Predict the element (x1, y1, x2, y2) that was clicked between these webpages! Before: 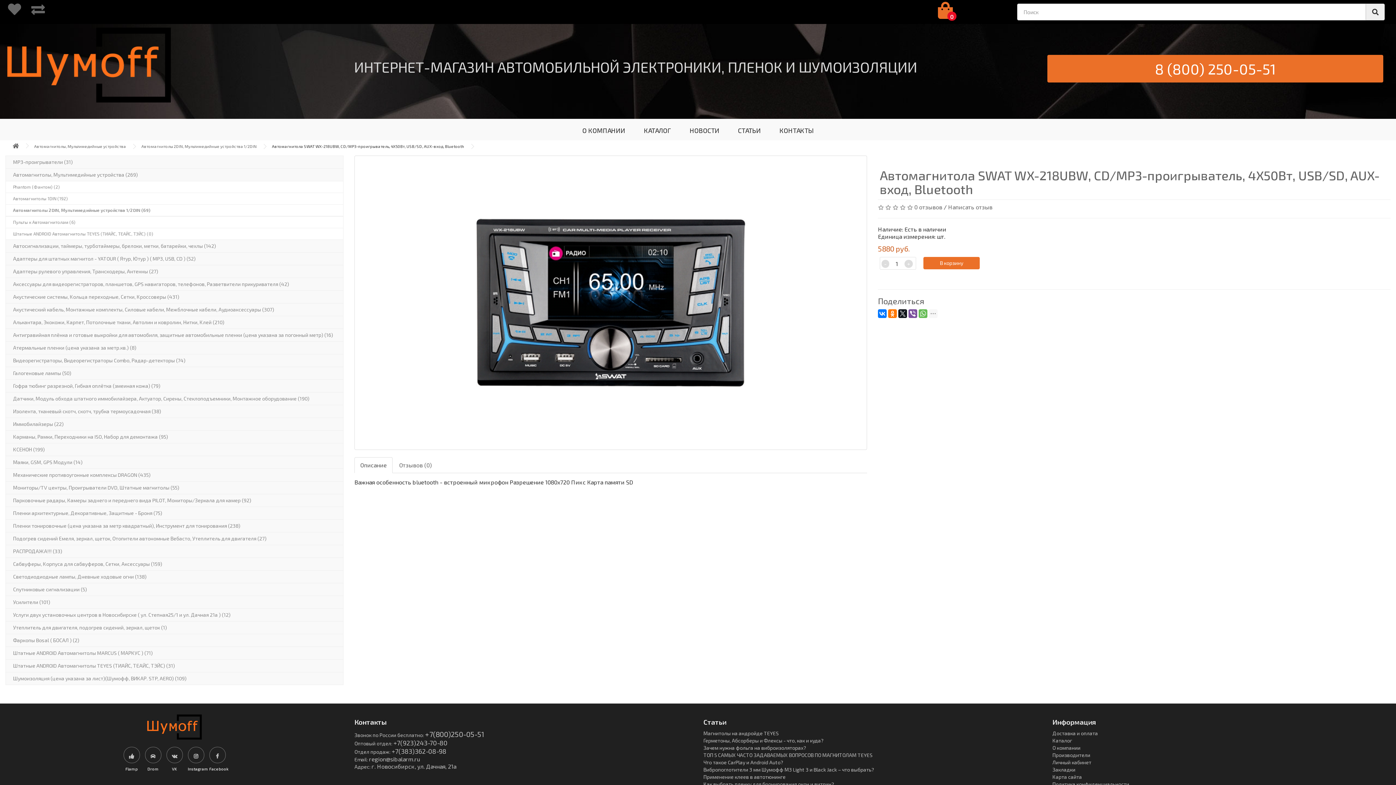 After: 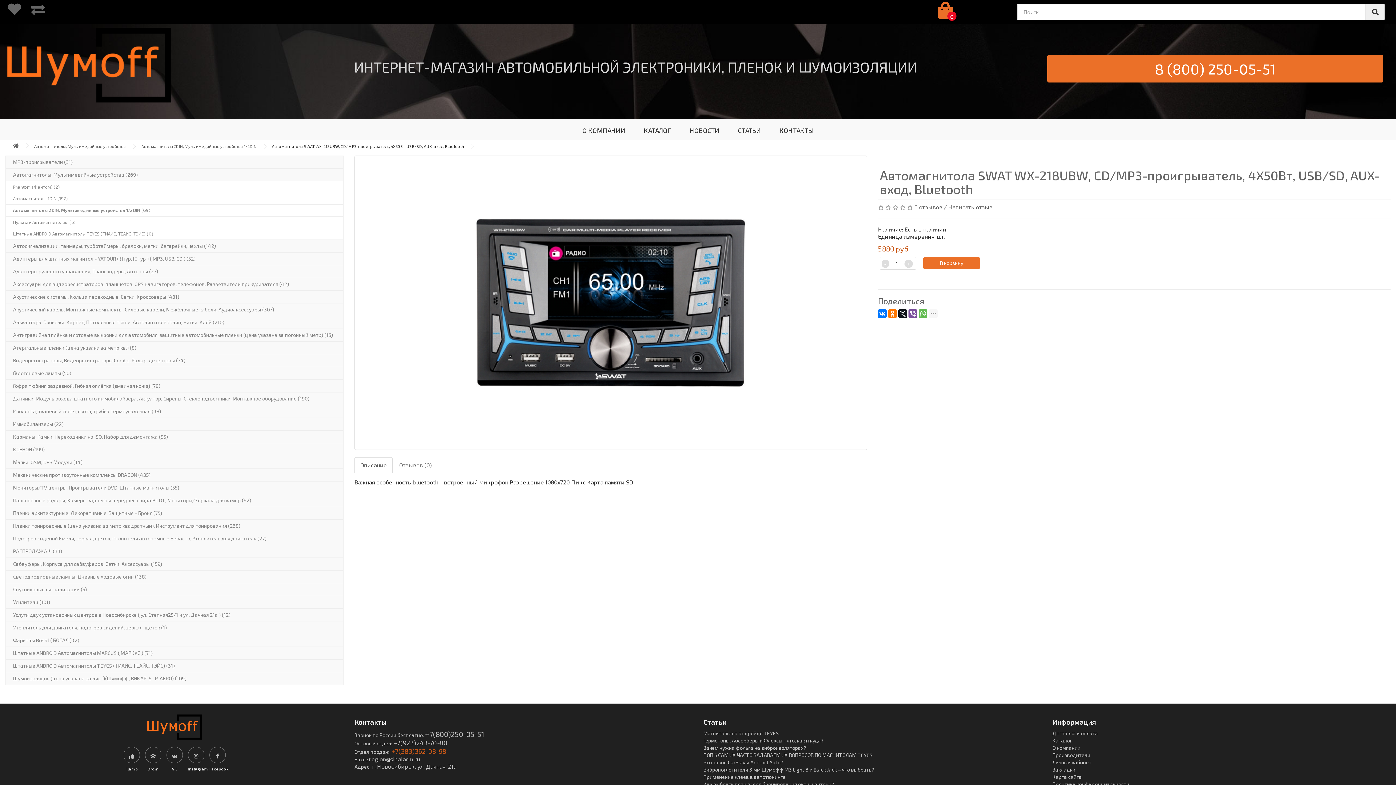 Action: bbox: (391, 747, 446, 755) label: +7(383)362-08-98